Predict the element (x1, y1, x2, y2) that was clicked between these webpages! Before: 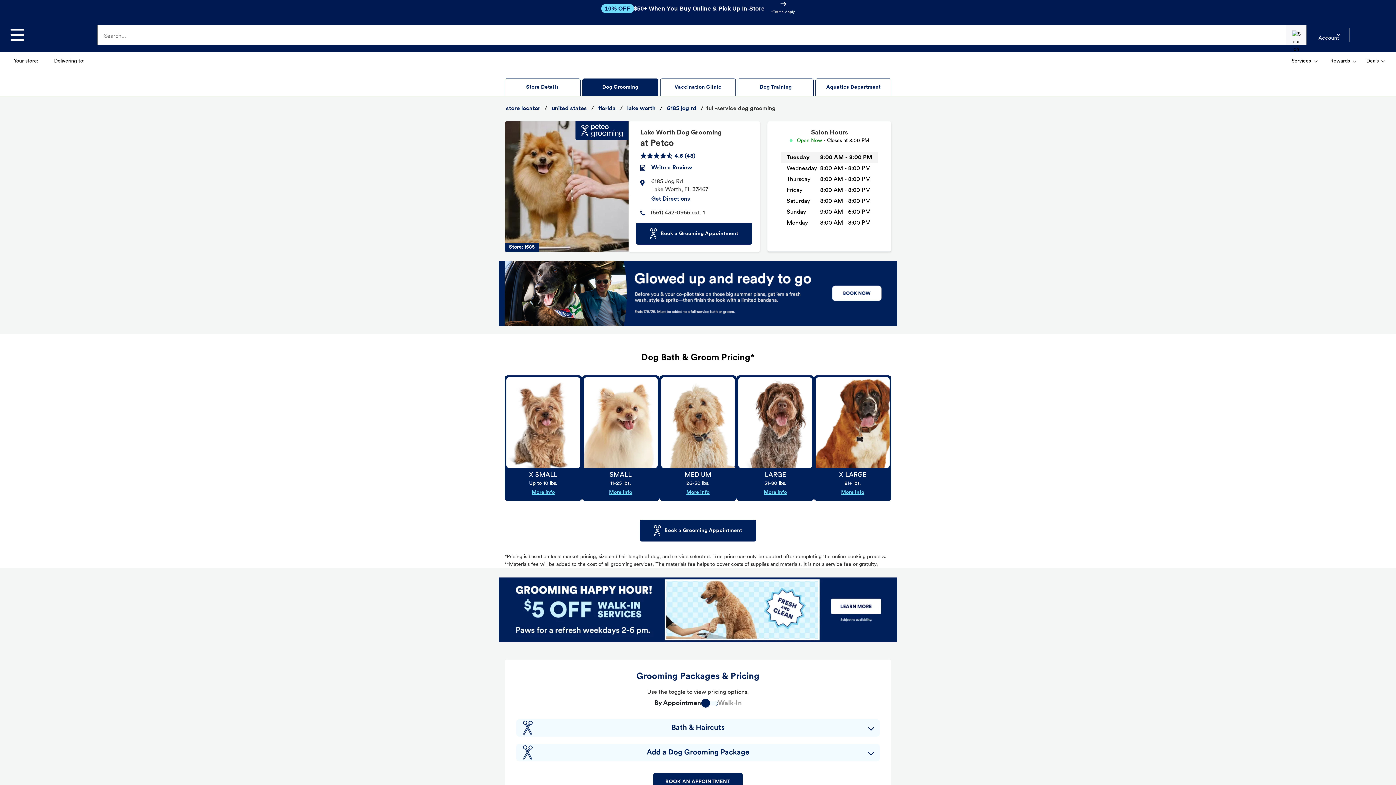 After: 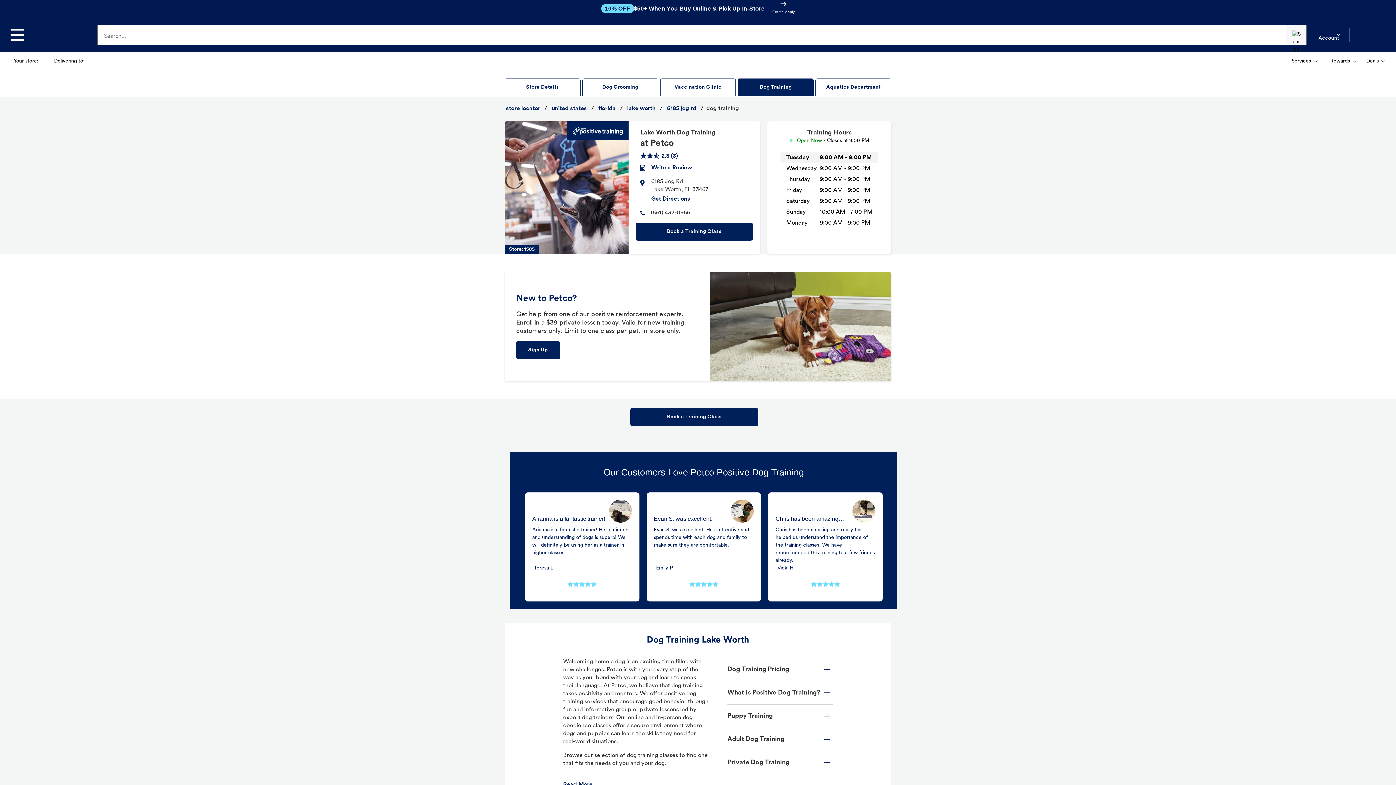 Action: bbox: (737, 78, 813, 96) label: Dog Training